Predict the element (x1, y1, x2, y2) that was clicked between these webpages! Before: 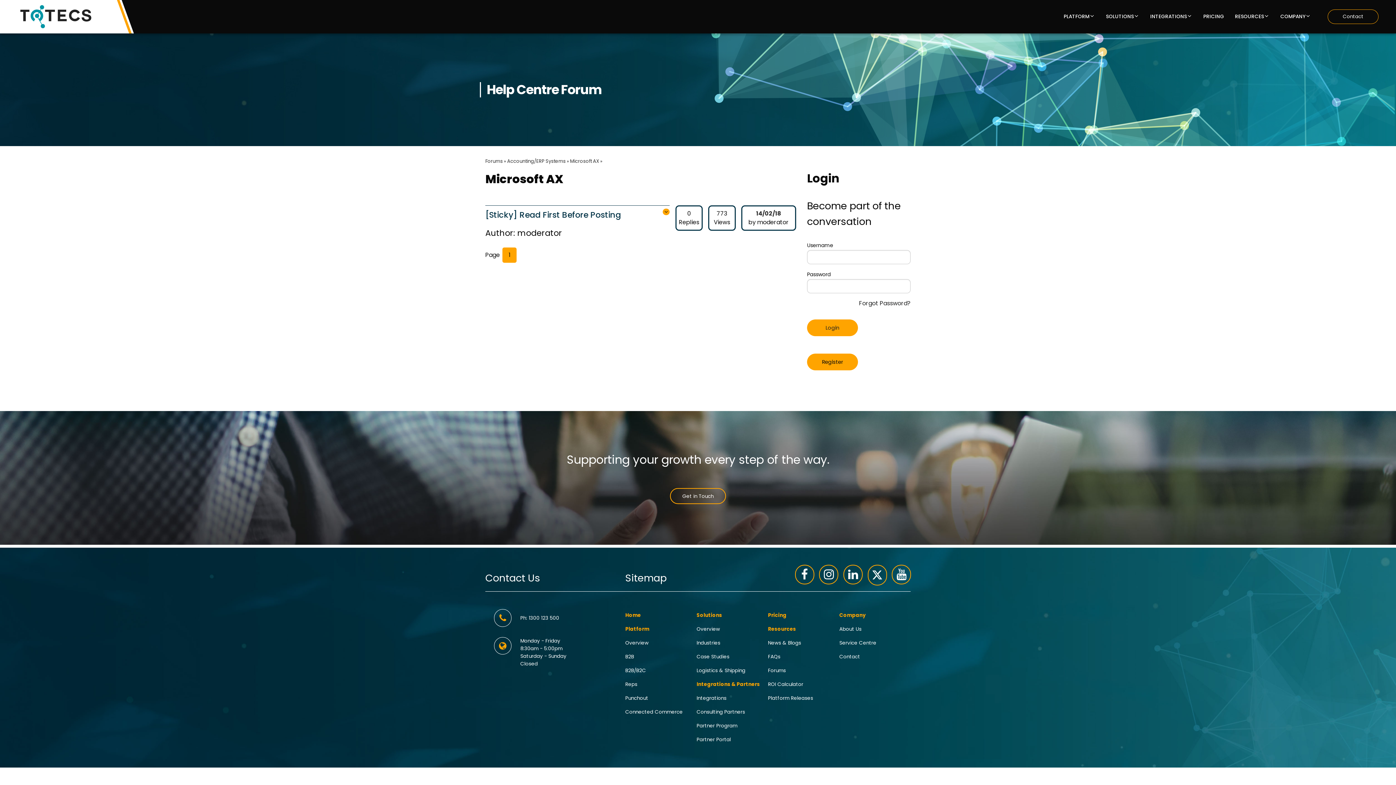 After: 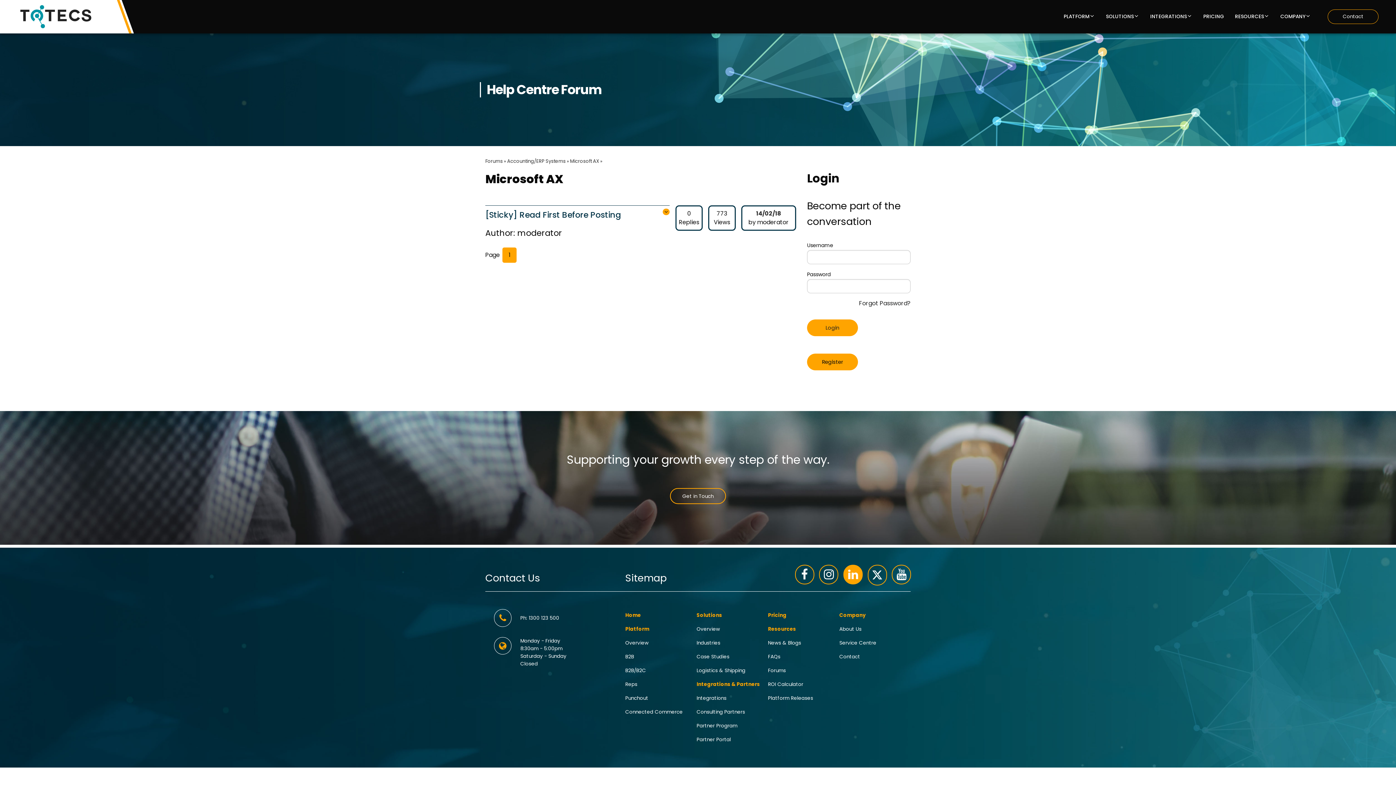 Action: bbox: (843, 564, 862, 584)